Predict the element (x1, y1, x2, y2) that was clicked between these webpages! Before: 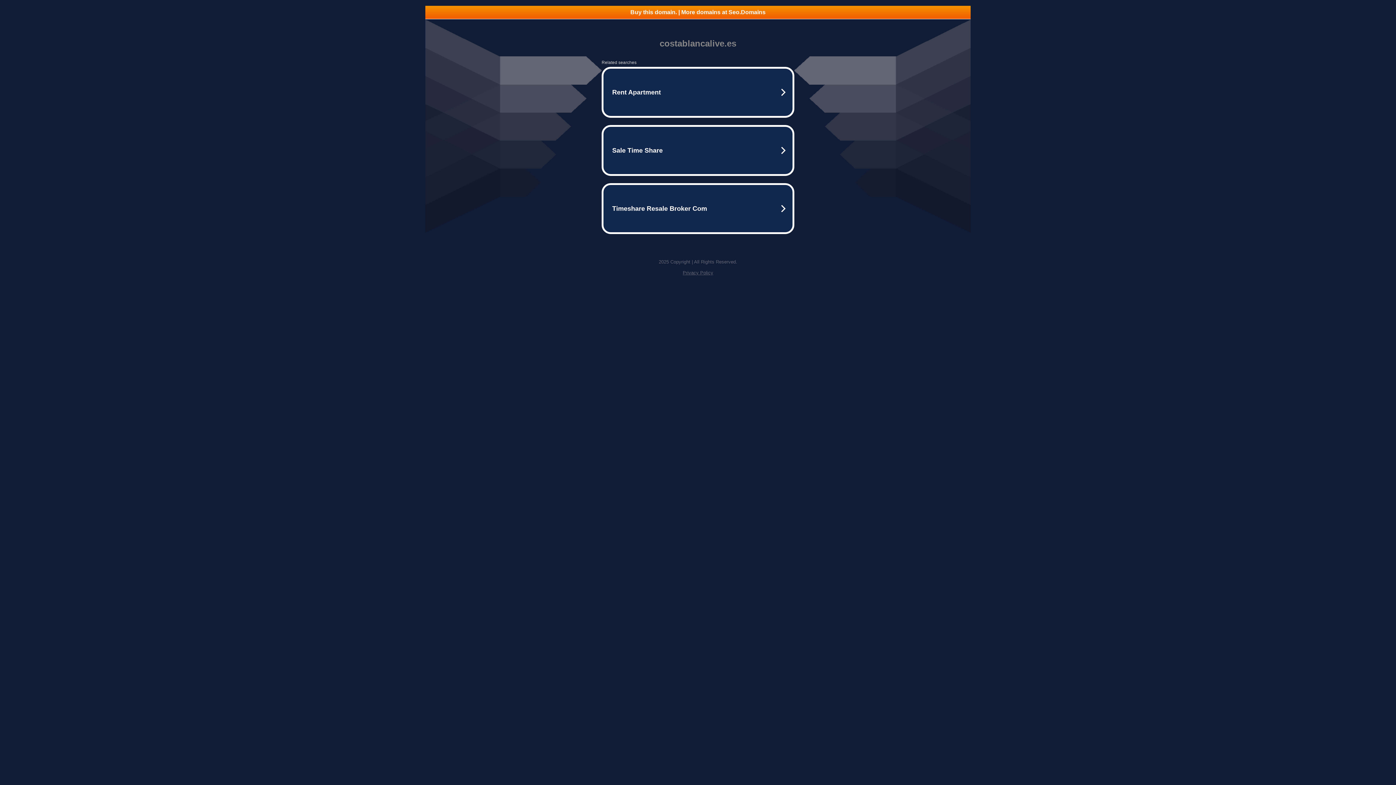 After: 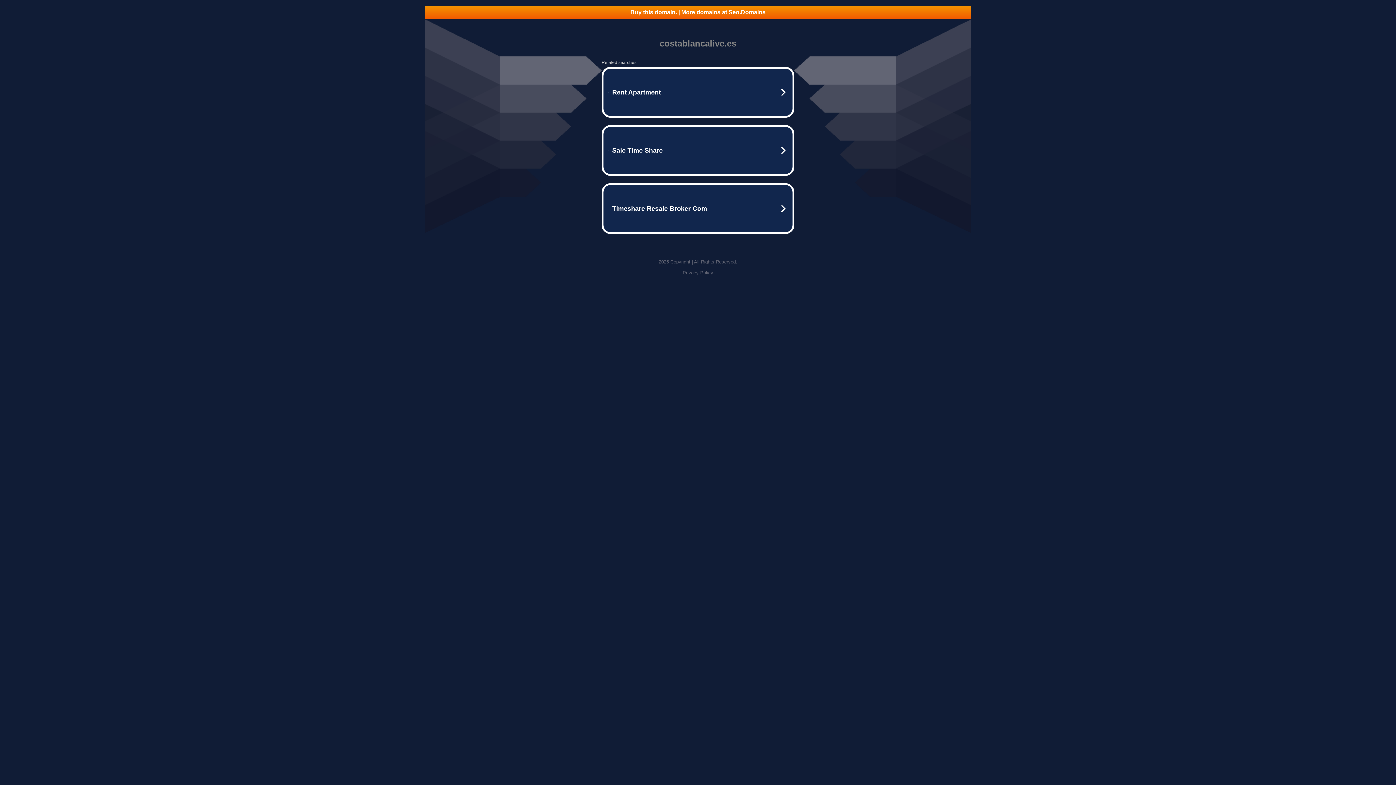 Action: label: Privacy Policy bbox: (682, 270, 713, 275)